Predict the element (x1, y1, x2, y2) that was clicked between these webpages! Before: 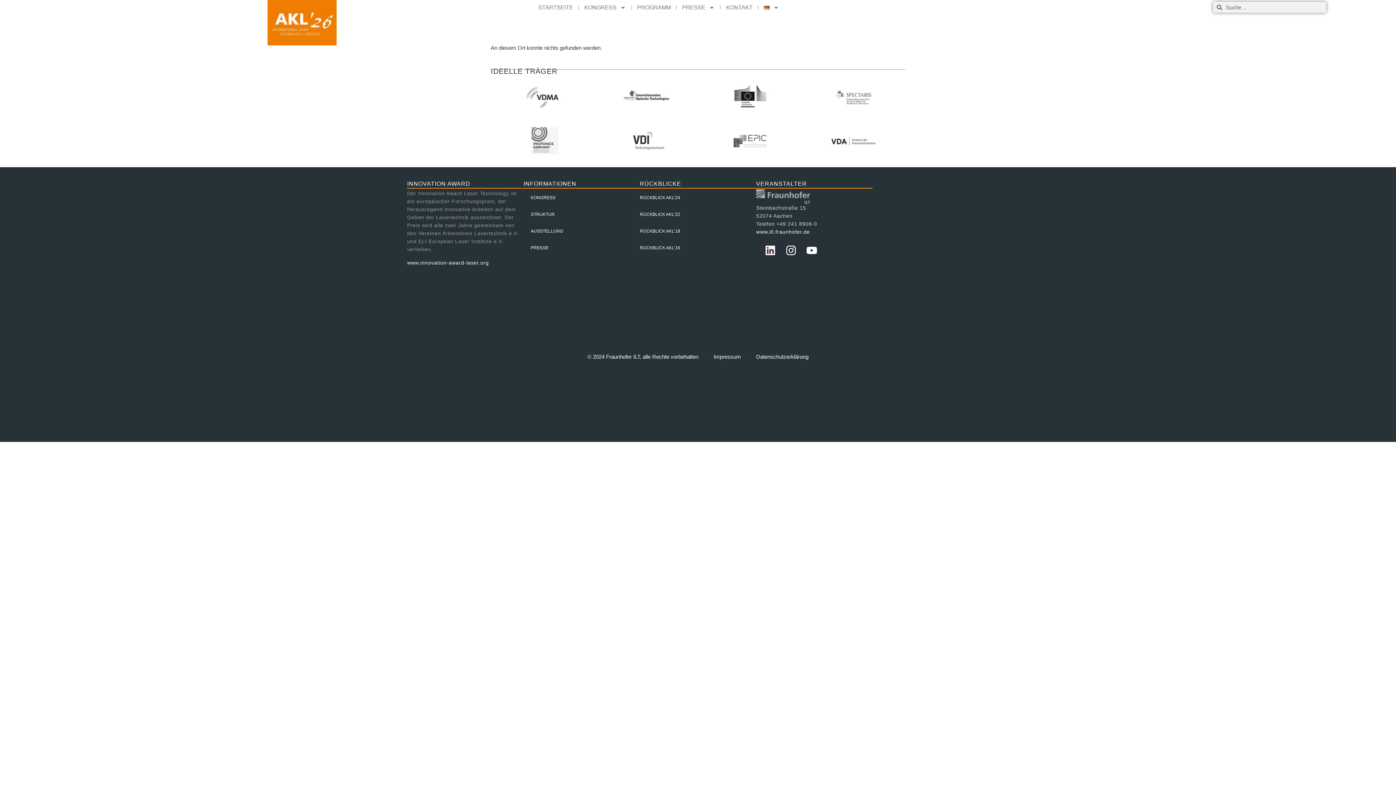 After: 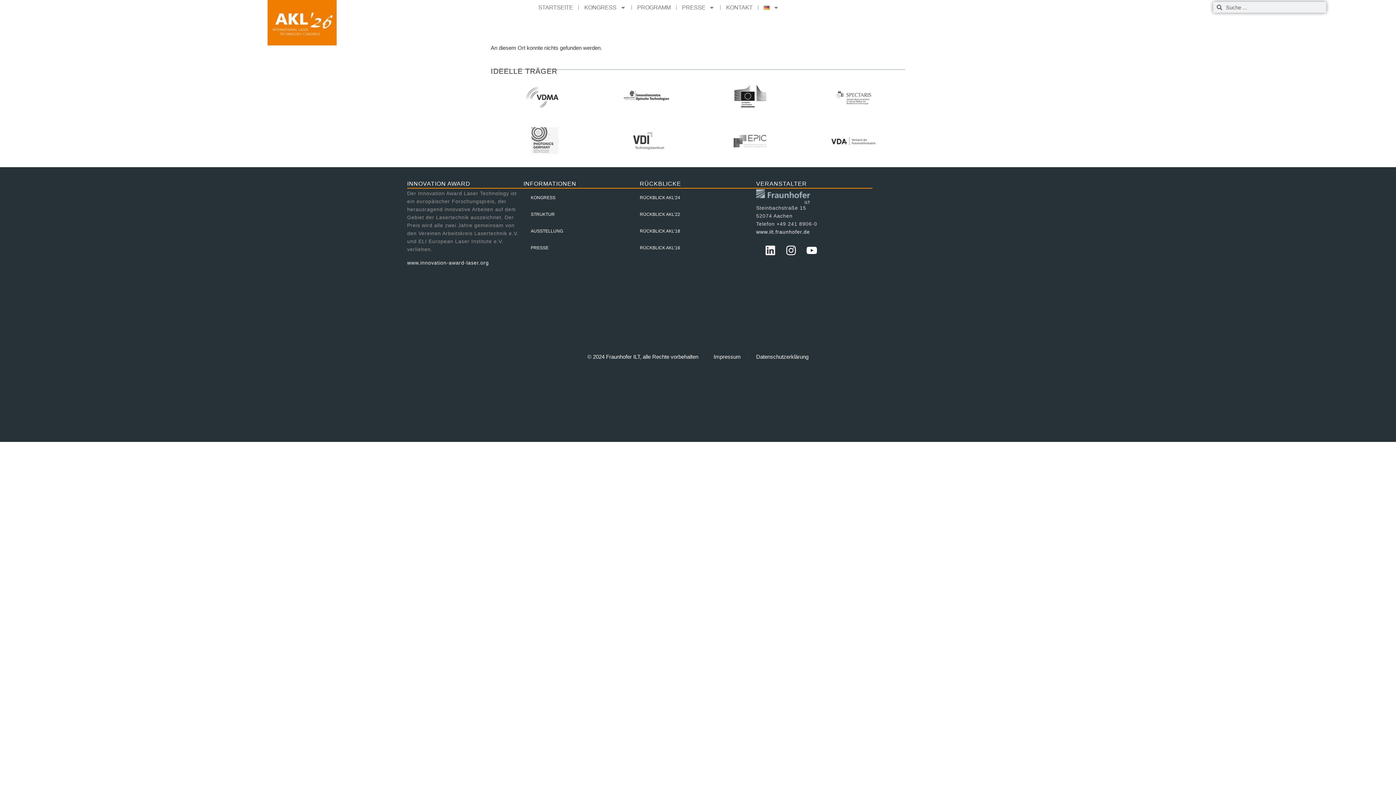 Action: bbox: (806, 245, 817, 255)